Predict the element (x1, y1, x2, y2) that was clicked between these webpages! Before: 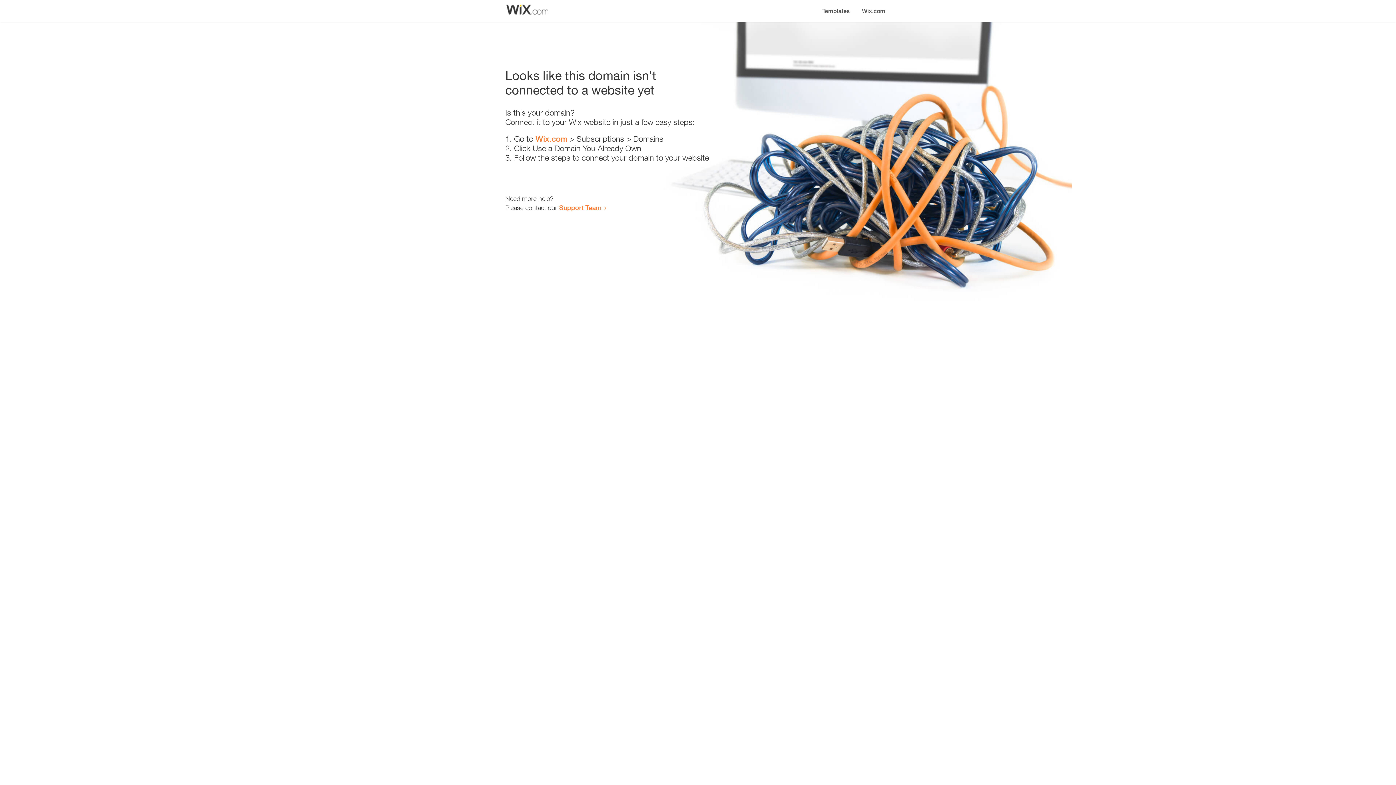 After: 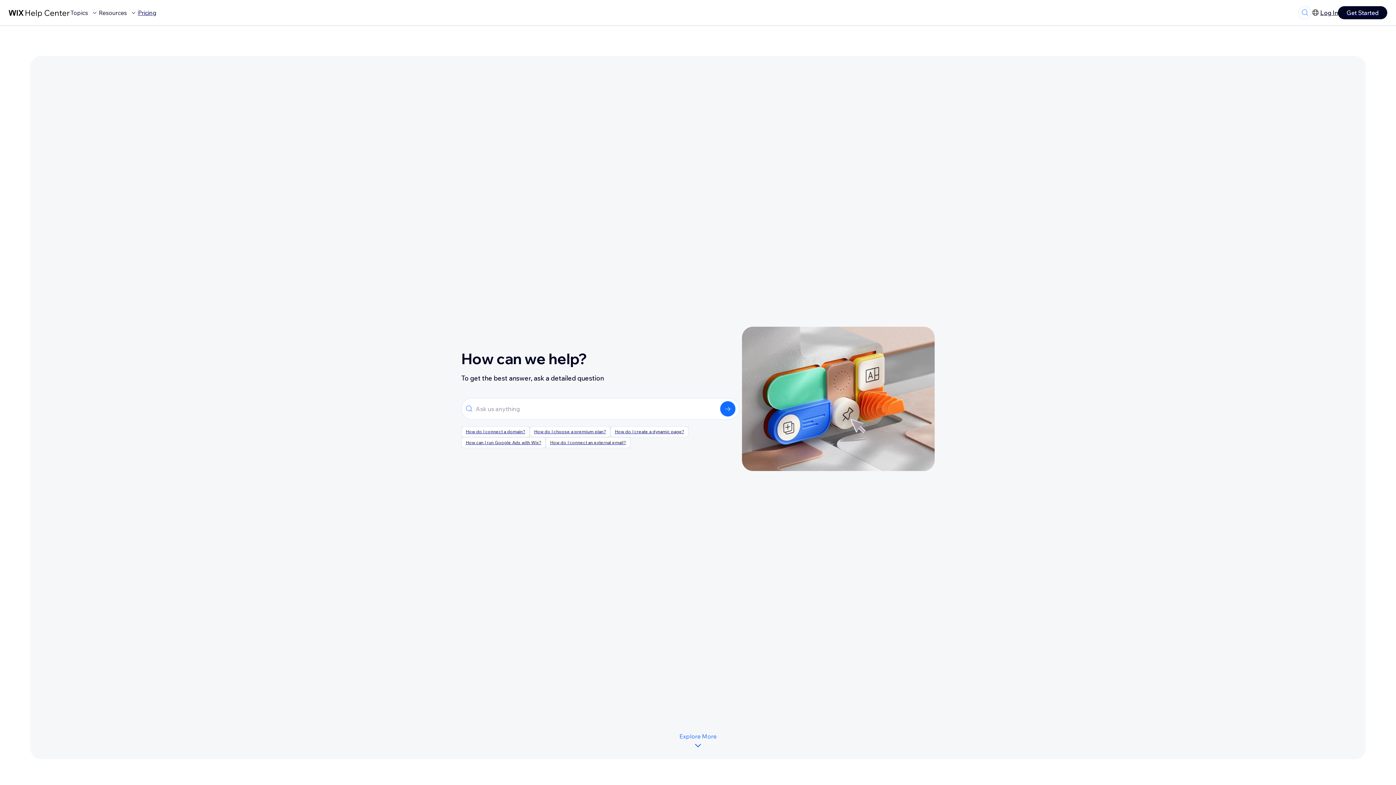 Action: bbox: (559, 203, 601, 211) label: Support Team